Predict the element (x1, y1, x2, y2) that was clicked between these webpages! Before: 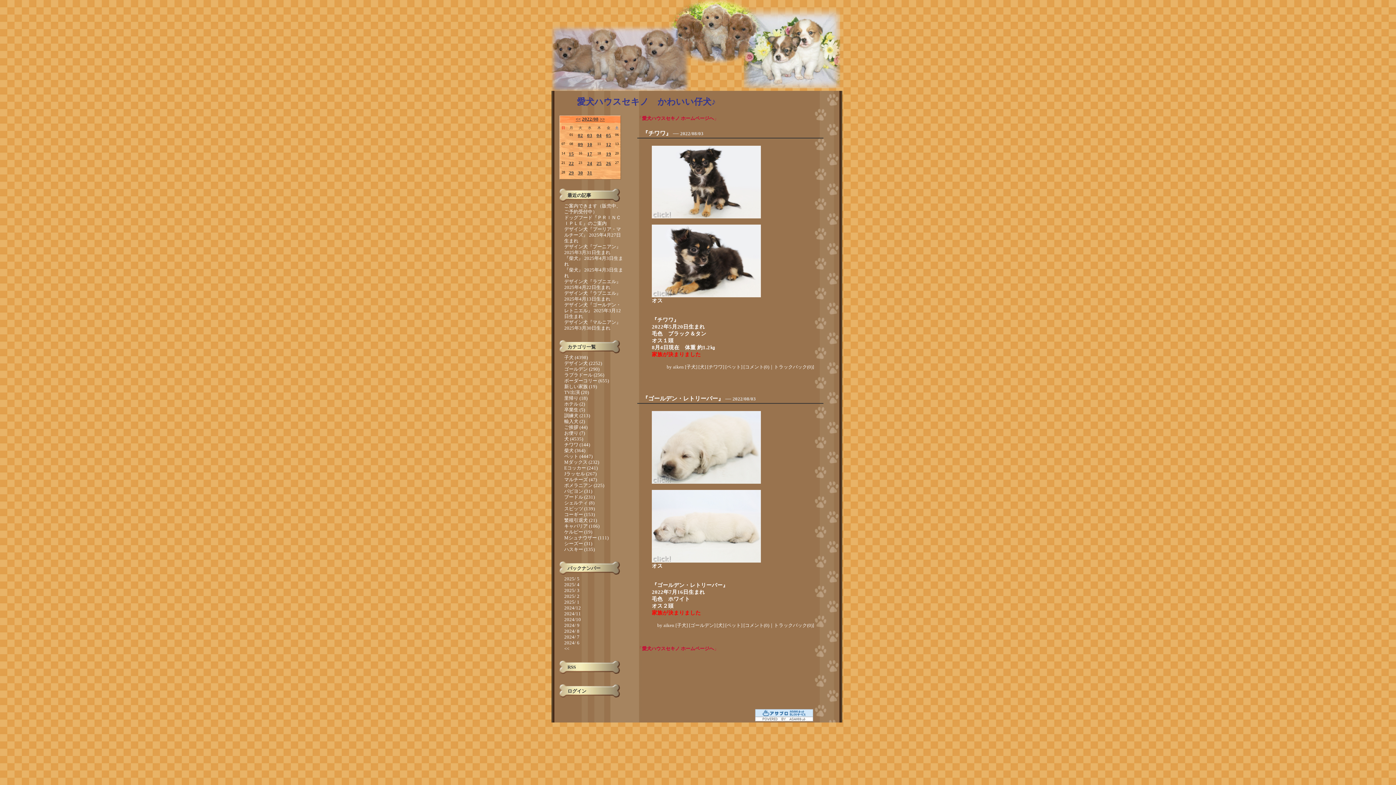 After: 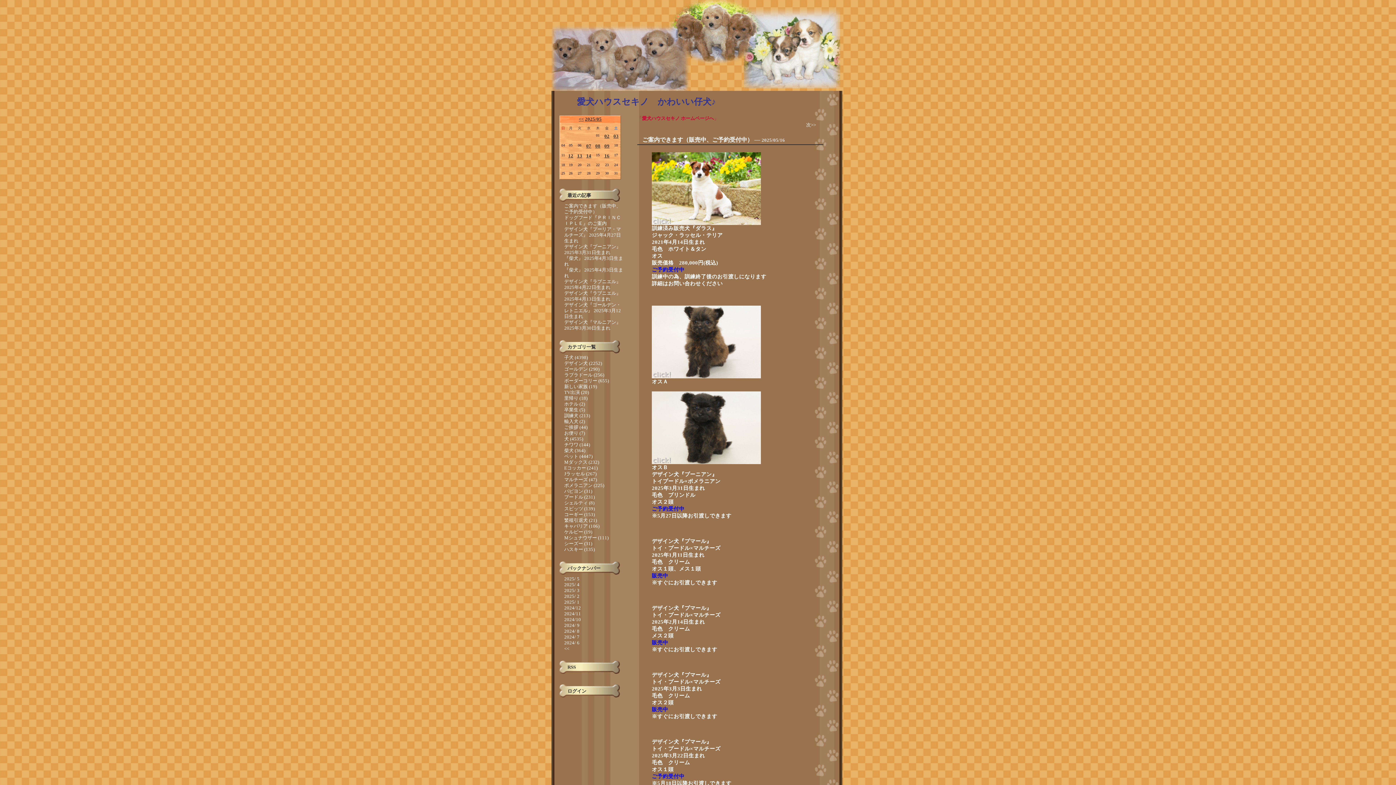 Action: label: ハスキー (135) bbox: (564, 546, 594, 552)